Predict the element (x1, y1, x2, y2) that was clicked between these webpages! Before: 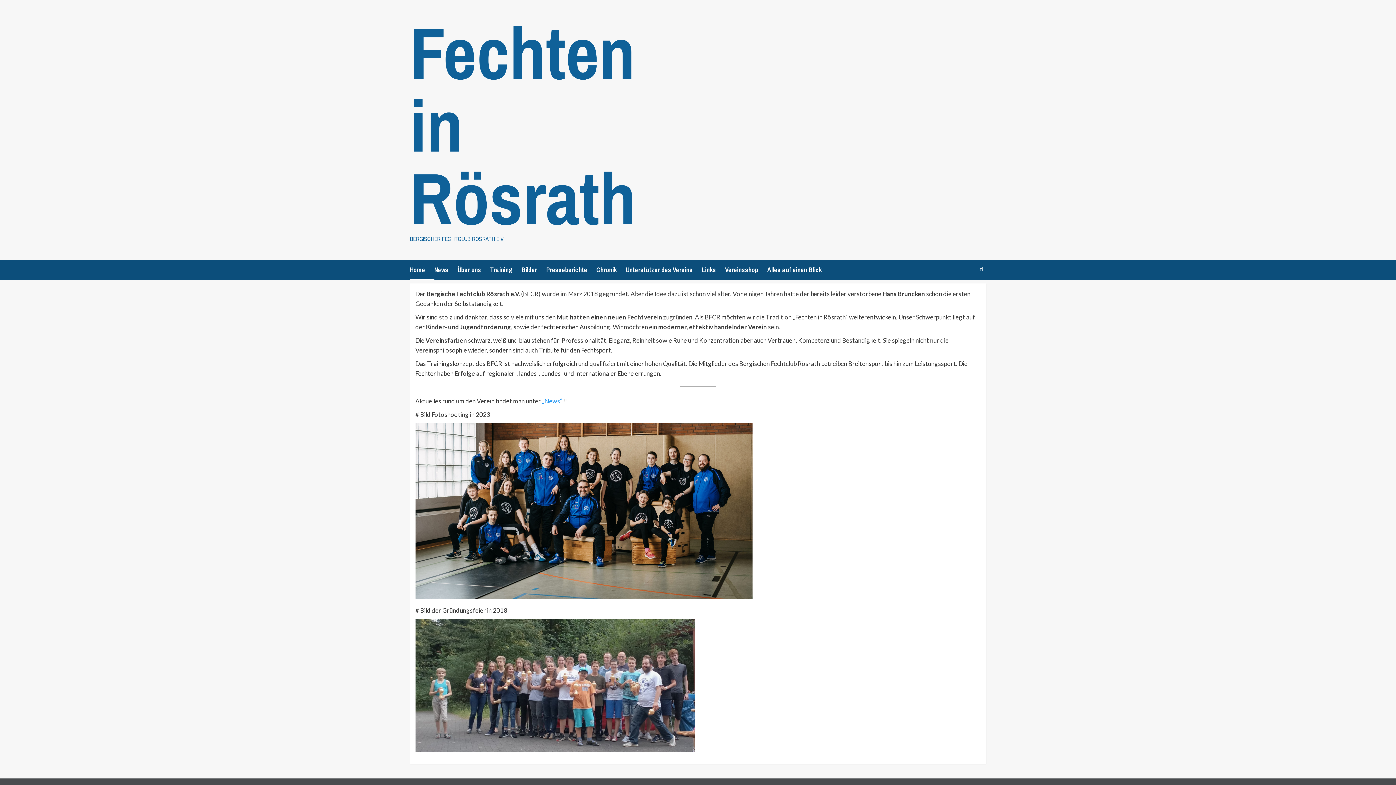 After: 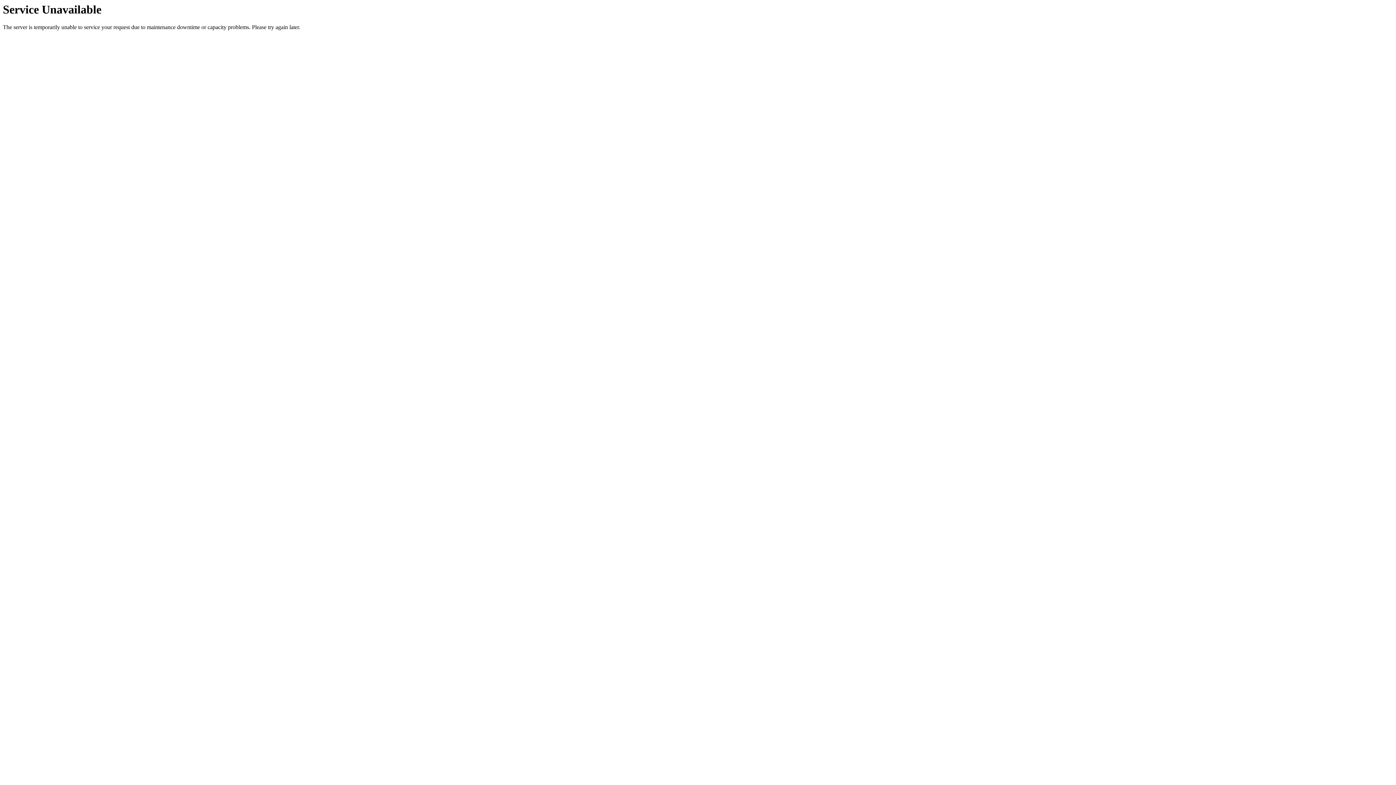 Action: bbox: (457, 260, 490, 280) label: Über uns